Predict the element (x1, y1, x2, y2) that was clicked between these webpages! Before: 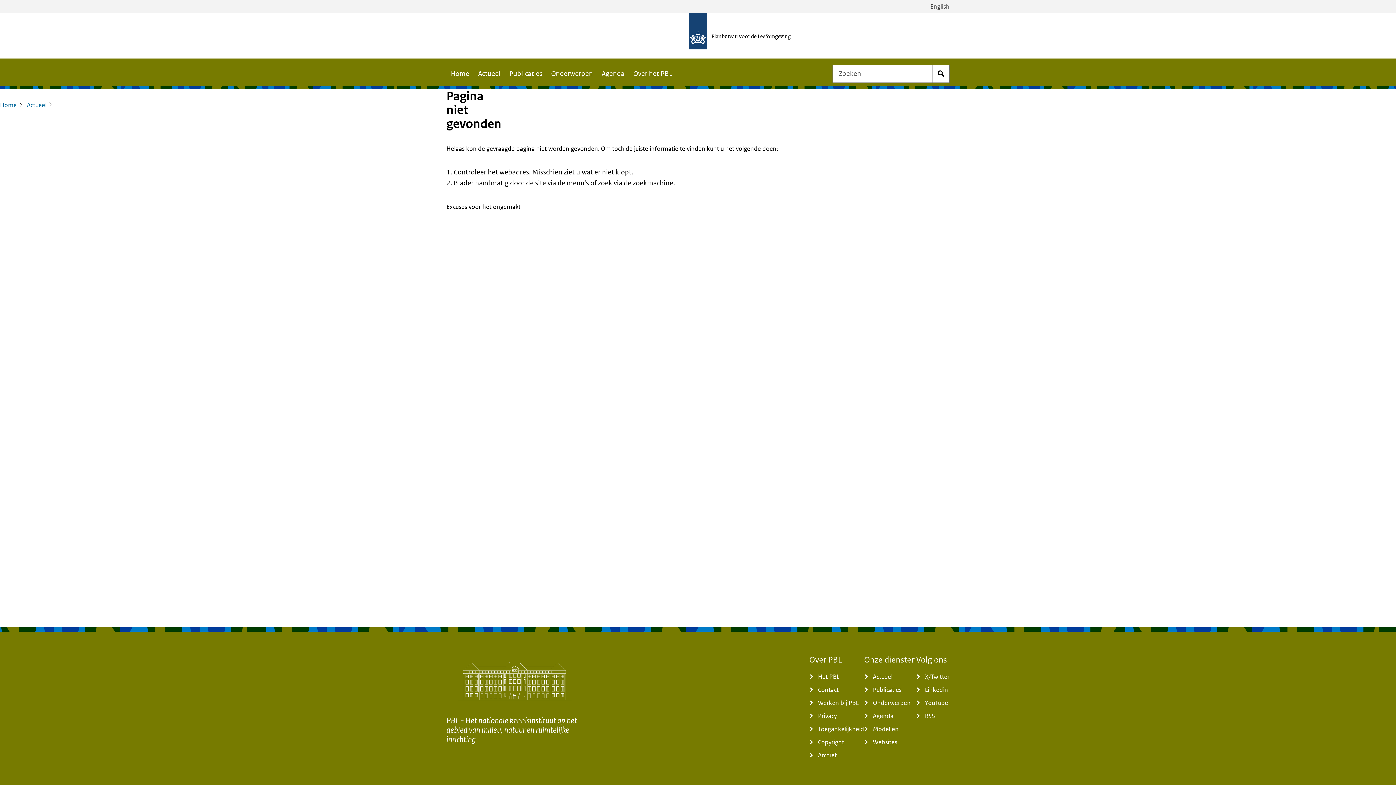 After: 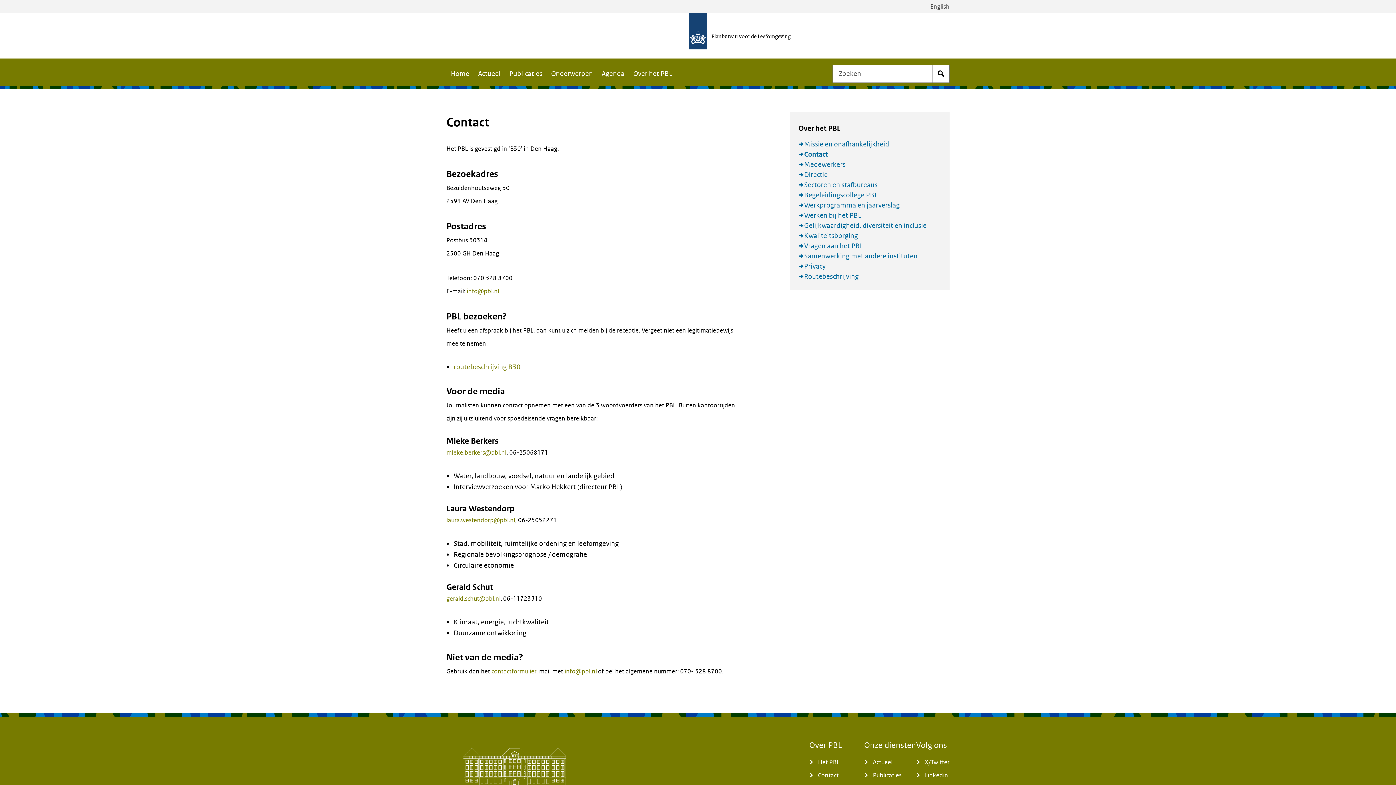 Action: label: Contact bbox: (809, 683, 838, 696)